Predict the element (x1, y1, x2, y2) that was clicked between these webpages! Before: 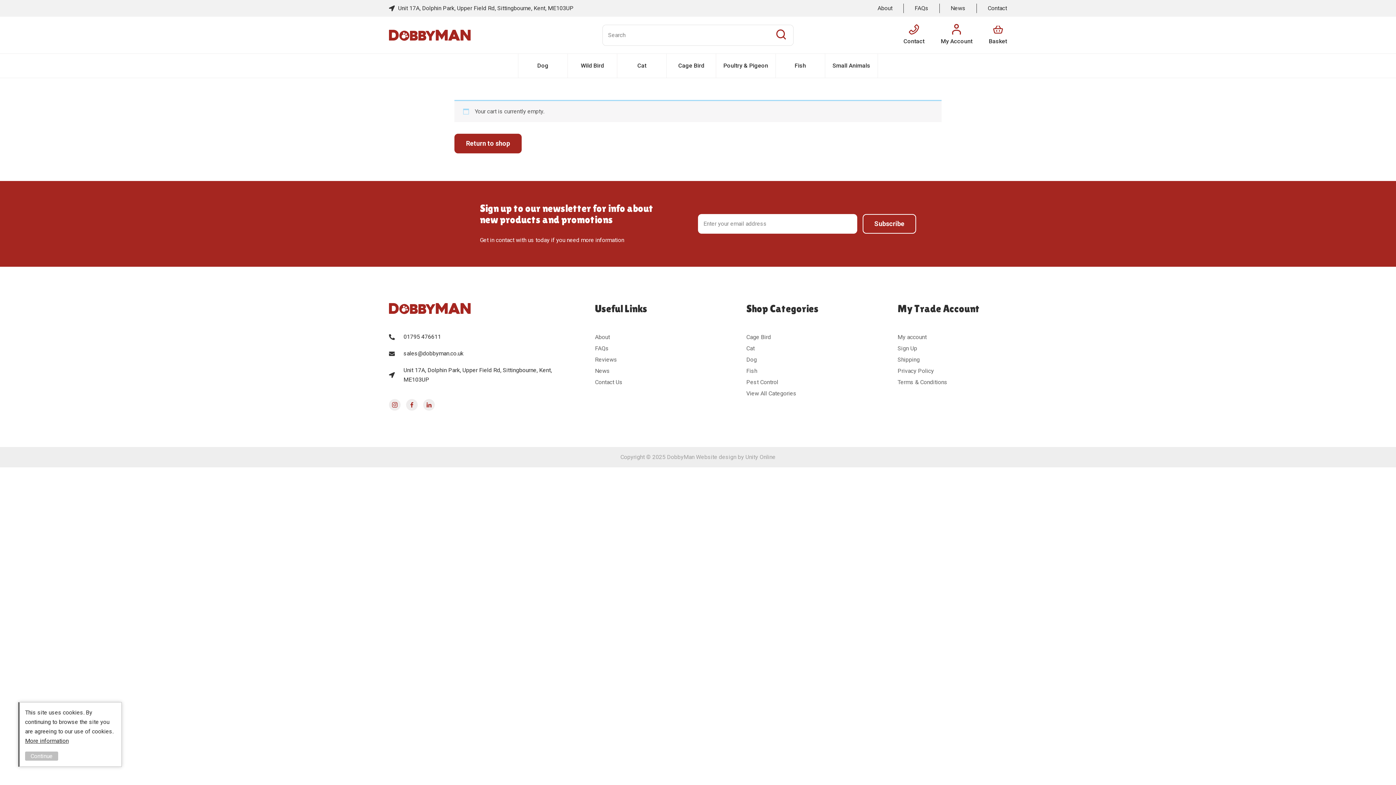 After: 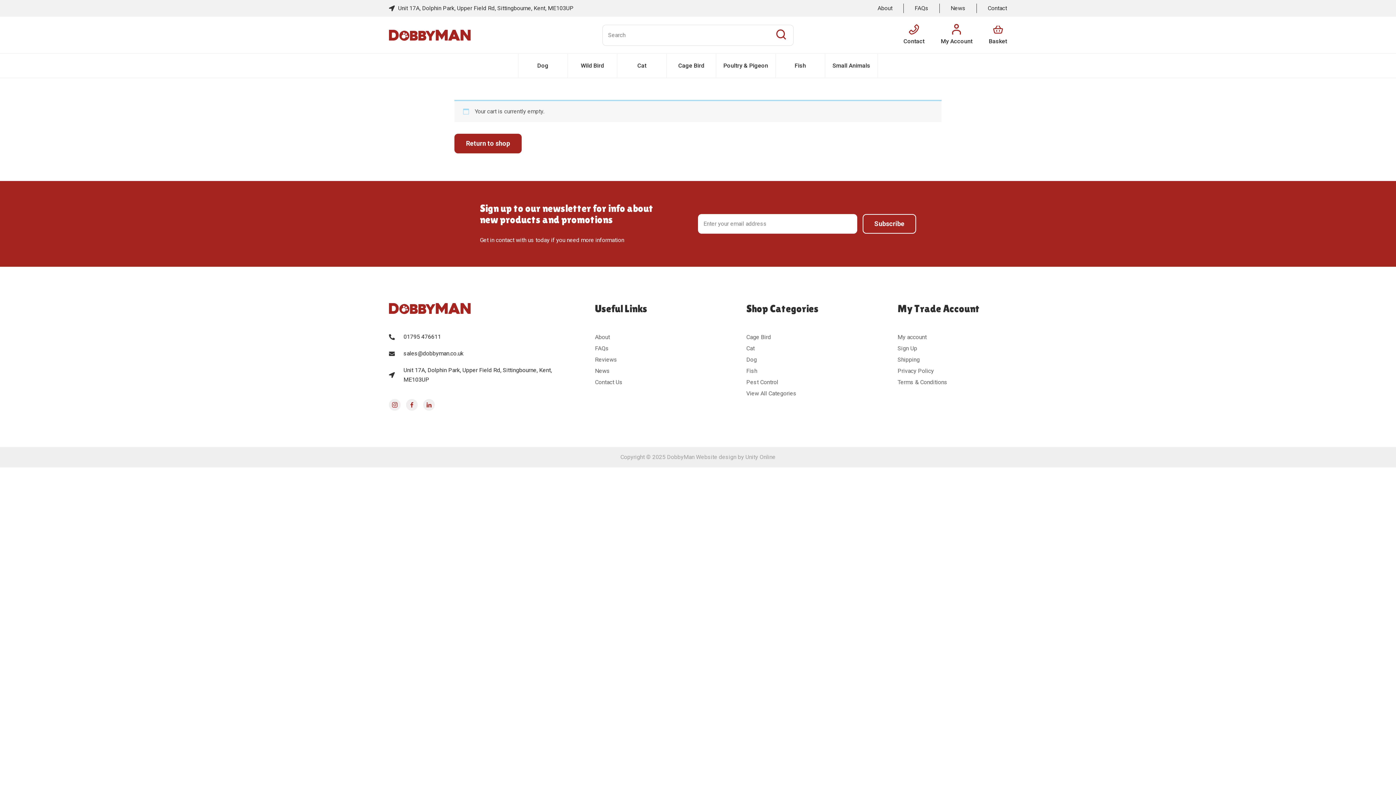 Action: bbox: (25, 752, 58, 761) label: Continue